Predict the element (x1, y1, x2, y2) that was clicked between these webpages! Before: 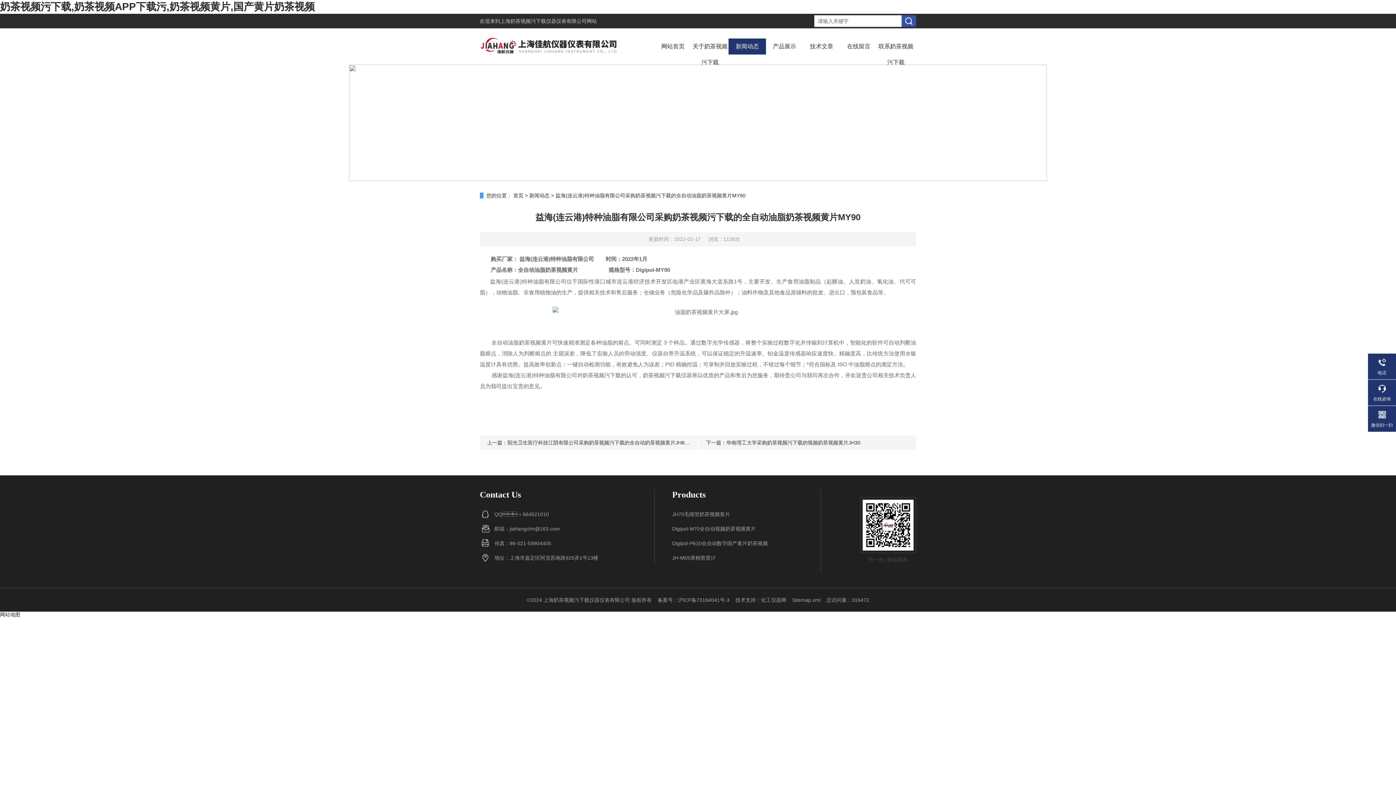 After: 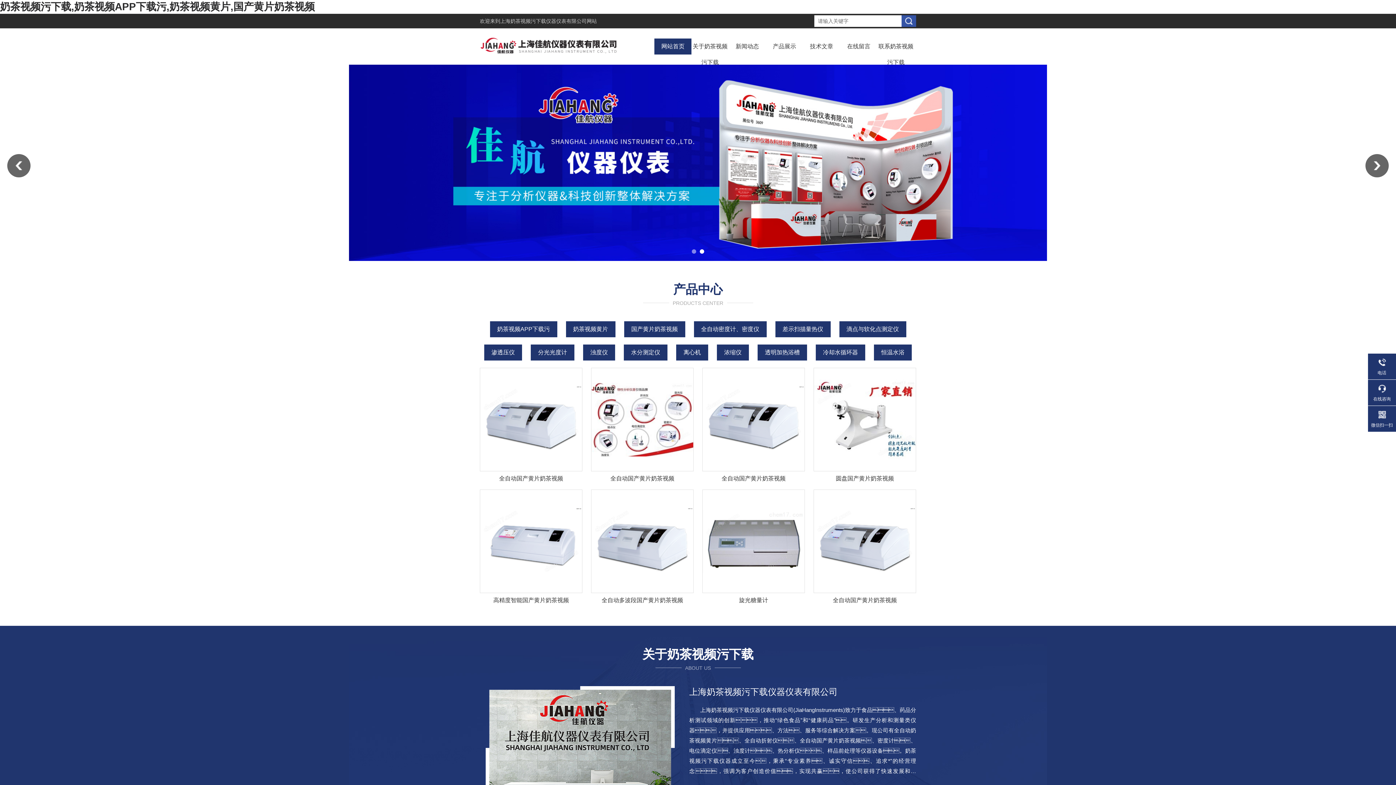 Action: bbox: (0, 1, 314, 12) label: 奶茶视频污下载,奶茶视频APP下载污,奶茶视频黄片,国产黄片奶茶视频